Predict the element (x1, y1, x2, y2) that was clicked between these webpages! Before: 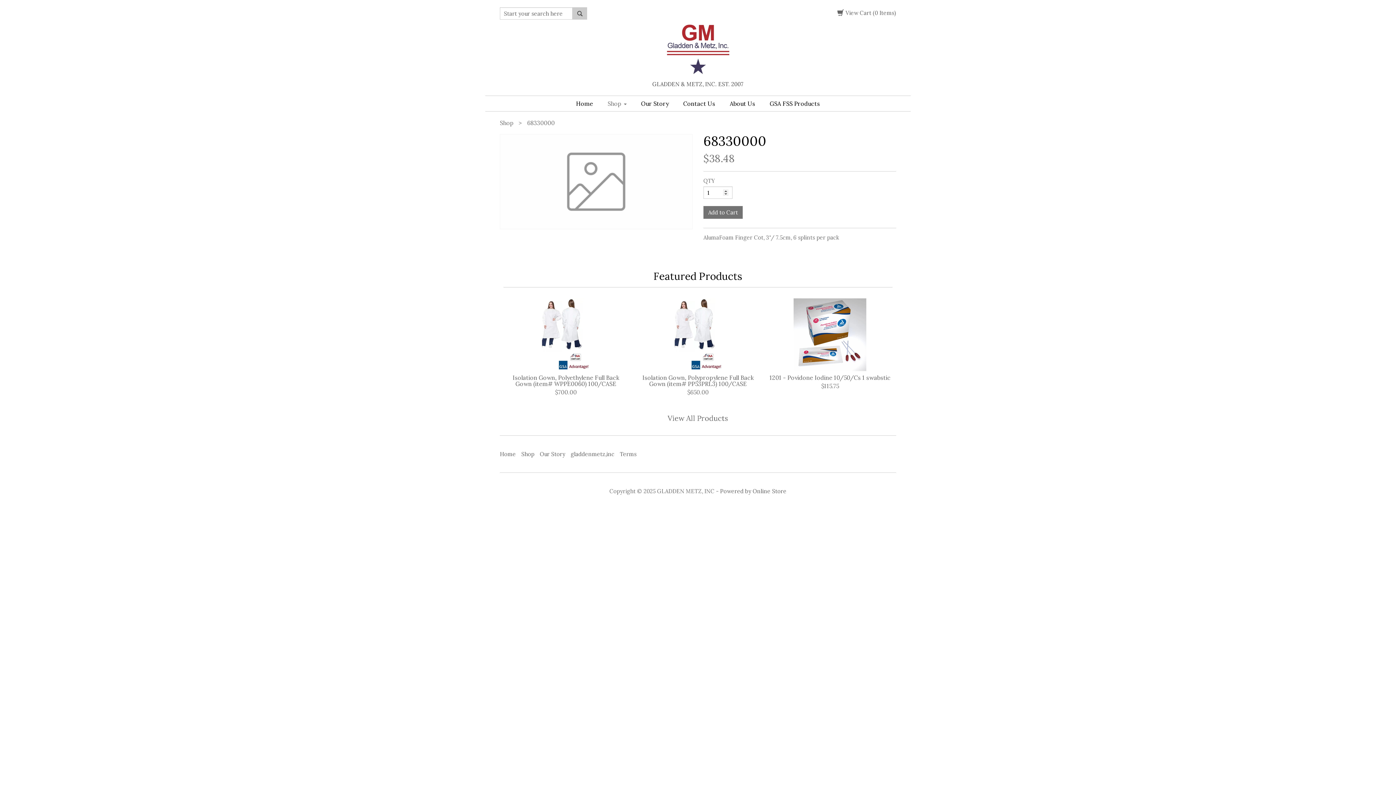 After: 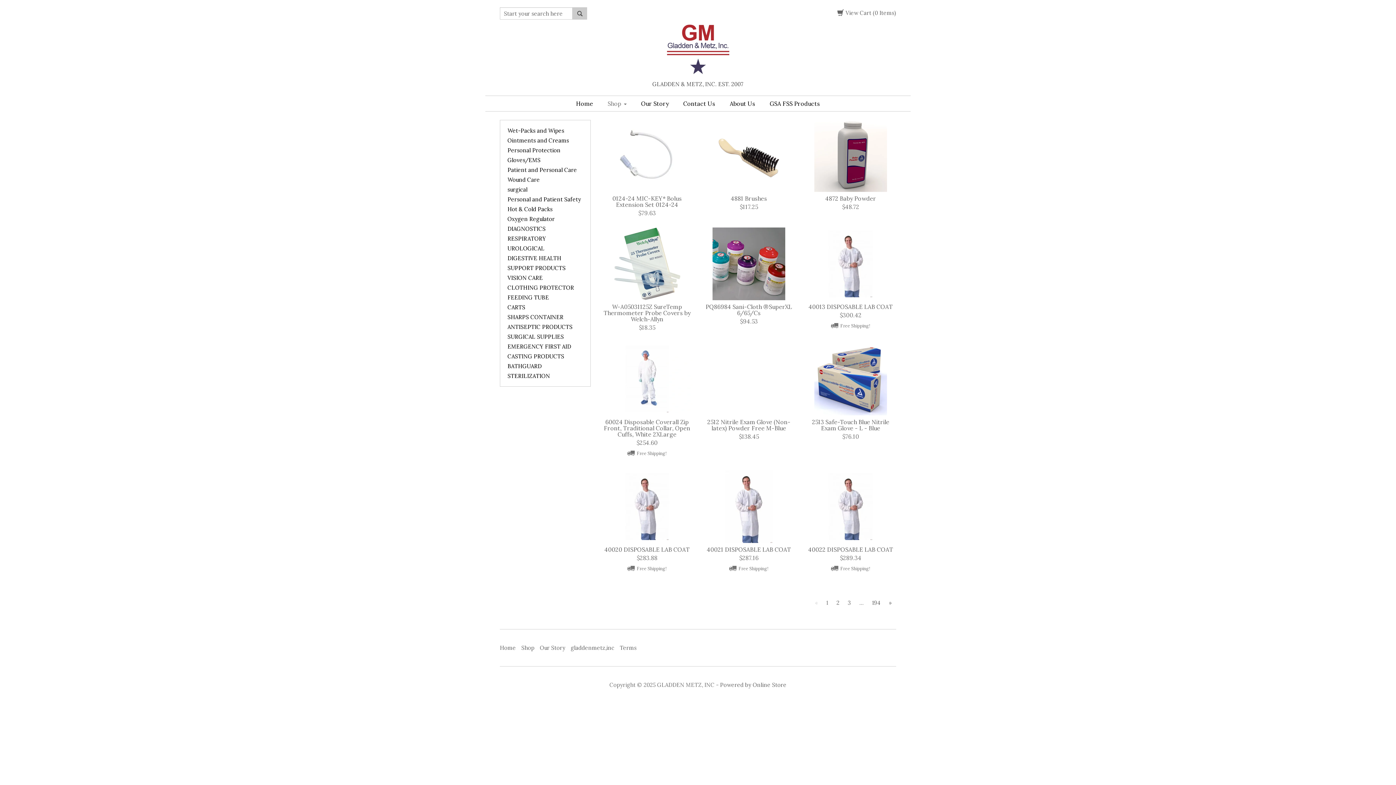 Action: bbox: (572, 7, 587, 19)